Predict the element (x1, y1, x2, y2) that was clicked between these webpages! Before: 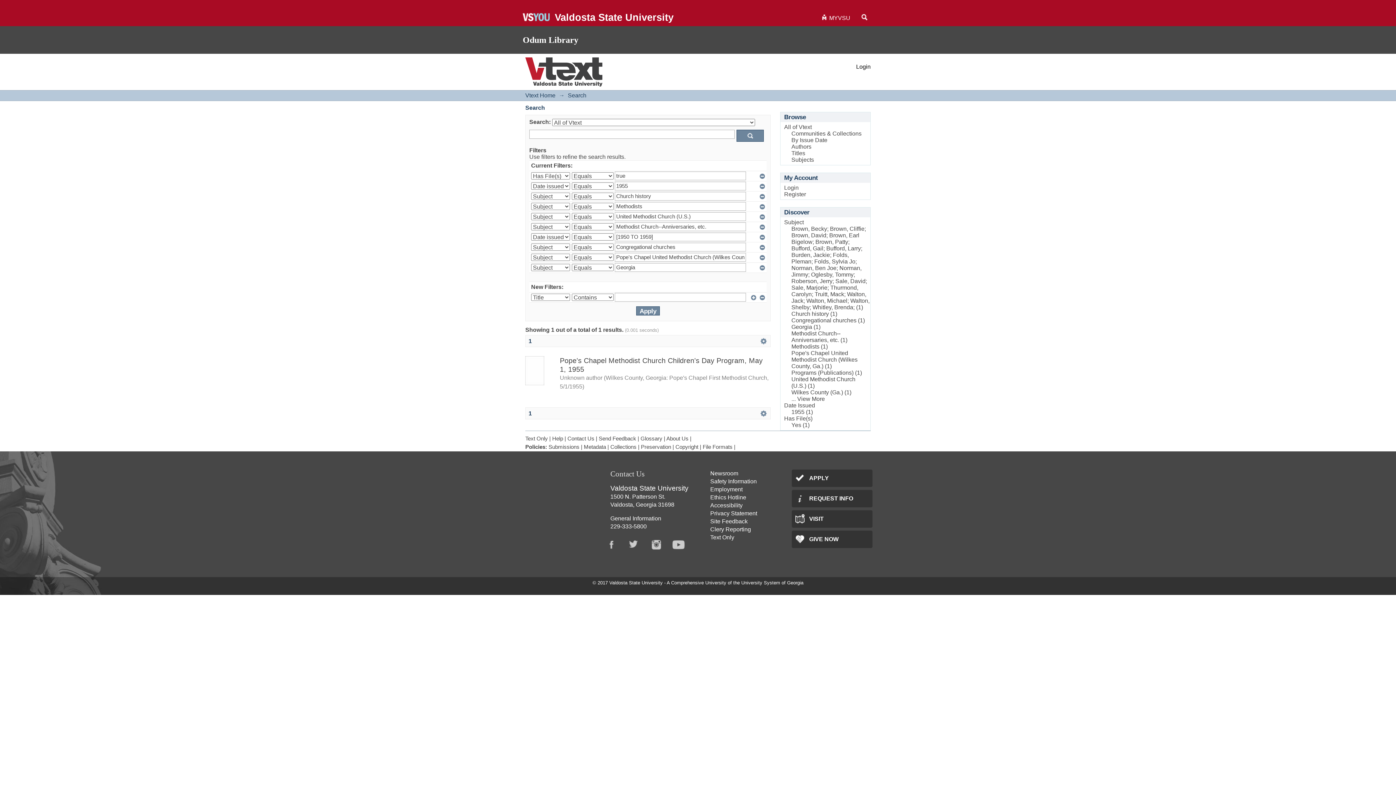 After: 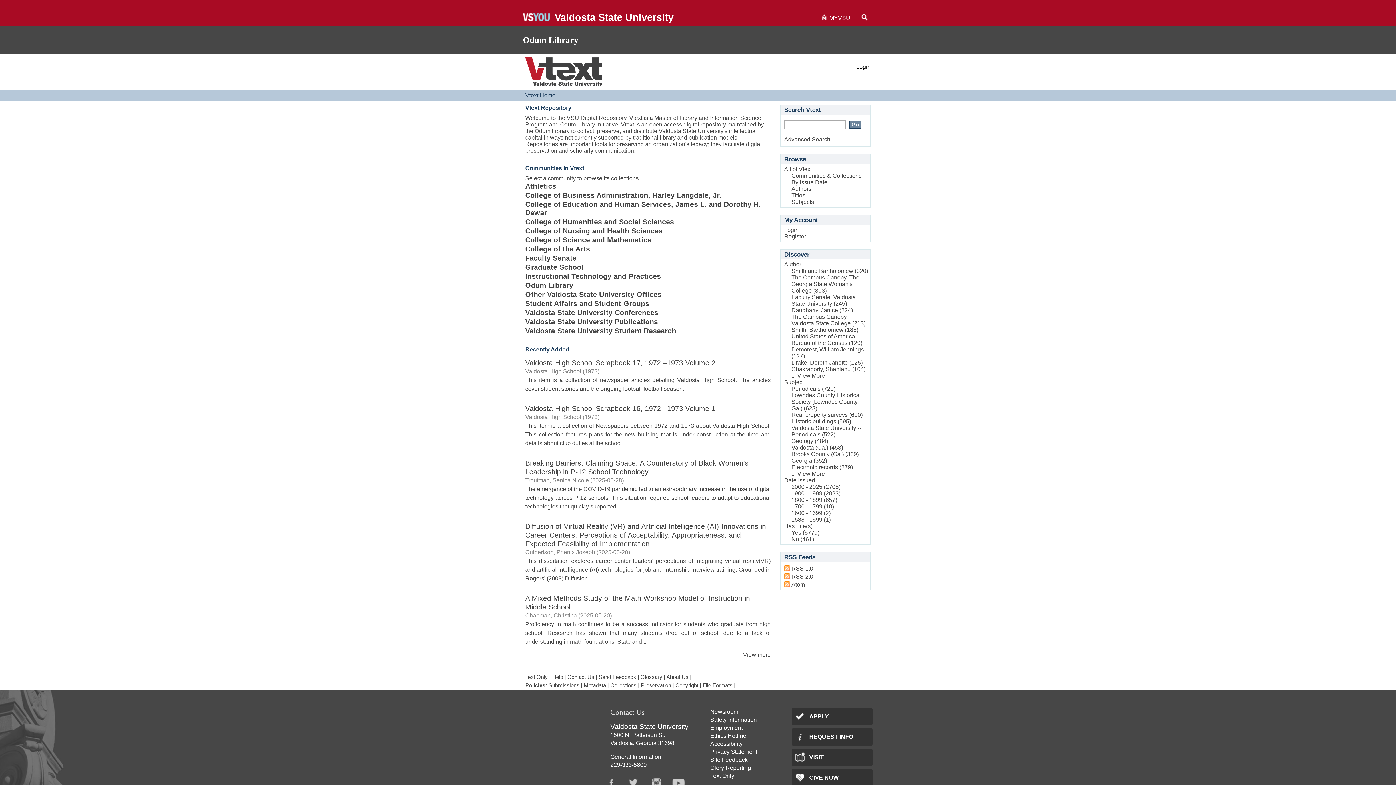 Action: bbox: (710, 470, 738, 476) label: Newsroom